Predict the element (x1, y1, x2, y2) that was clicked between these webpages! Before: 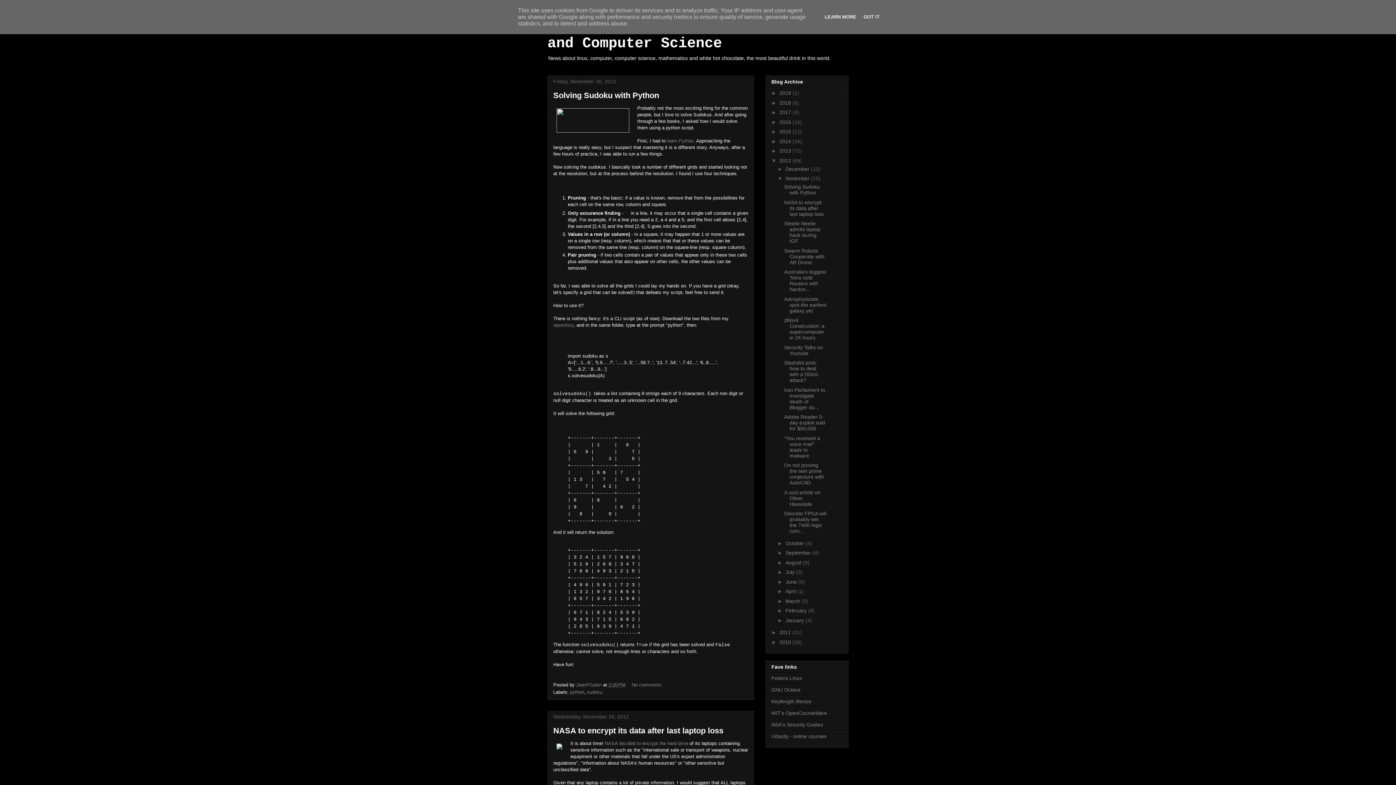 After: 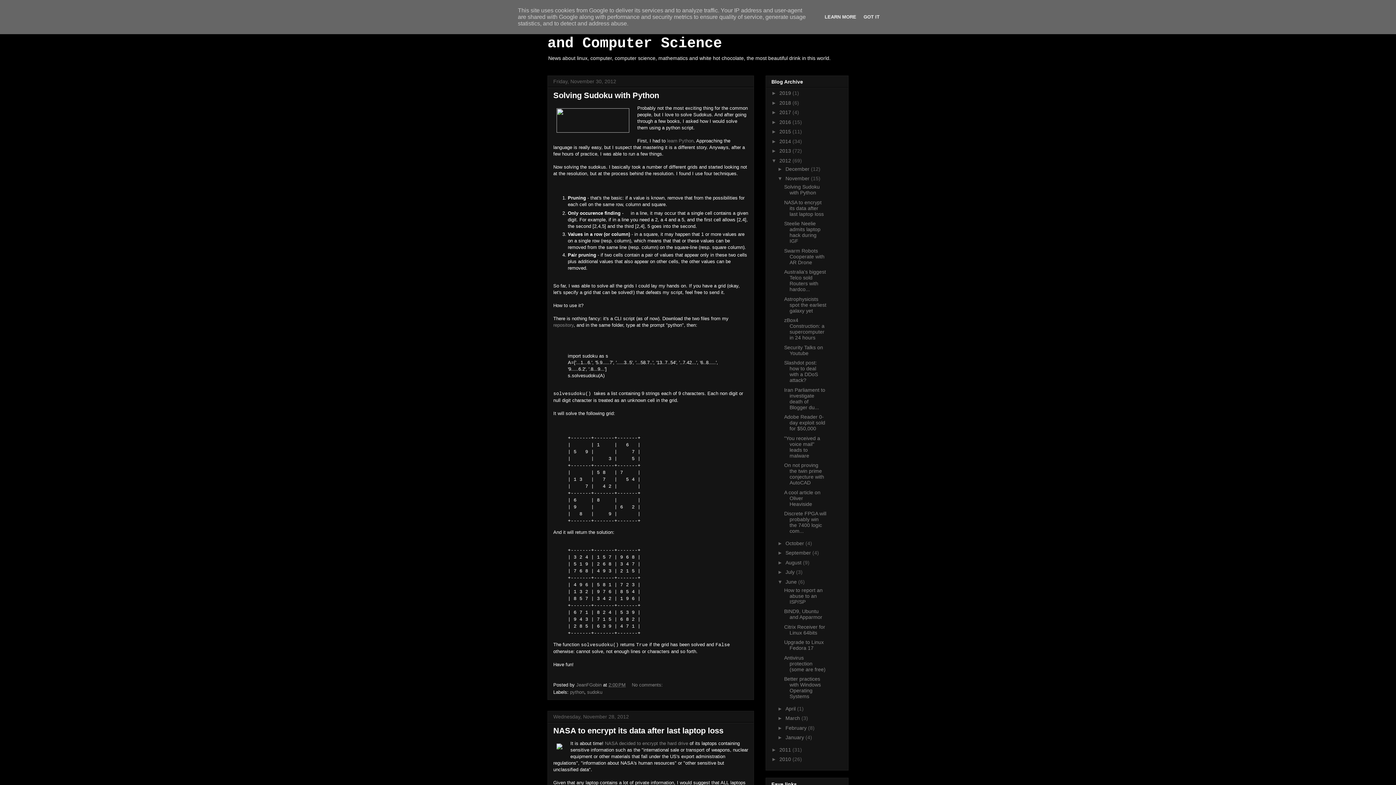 Action: label: ►   bbox: (777, 579, 785, 585)